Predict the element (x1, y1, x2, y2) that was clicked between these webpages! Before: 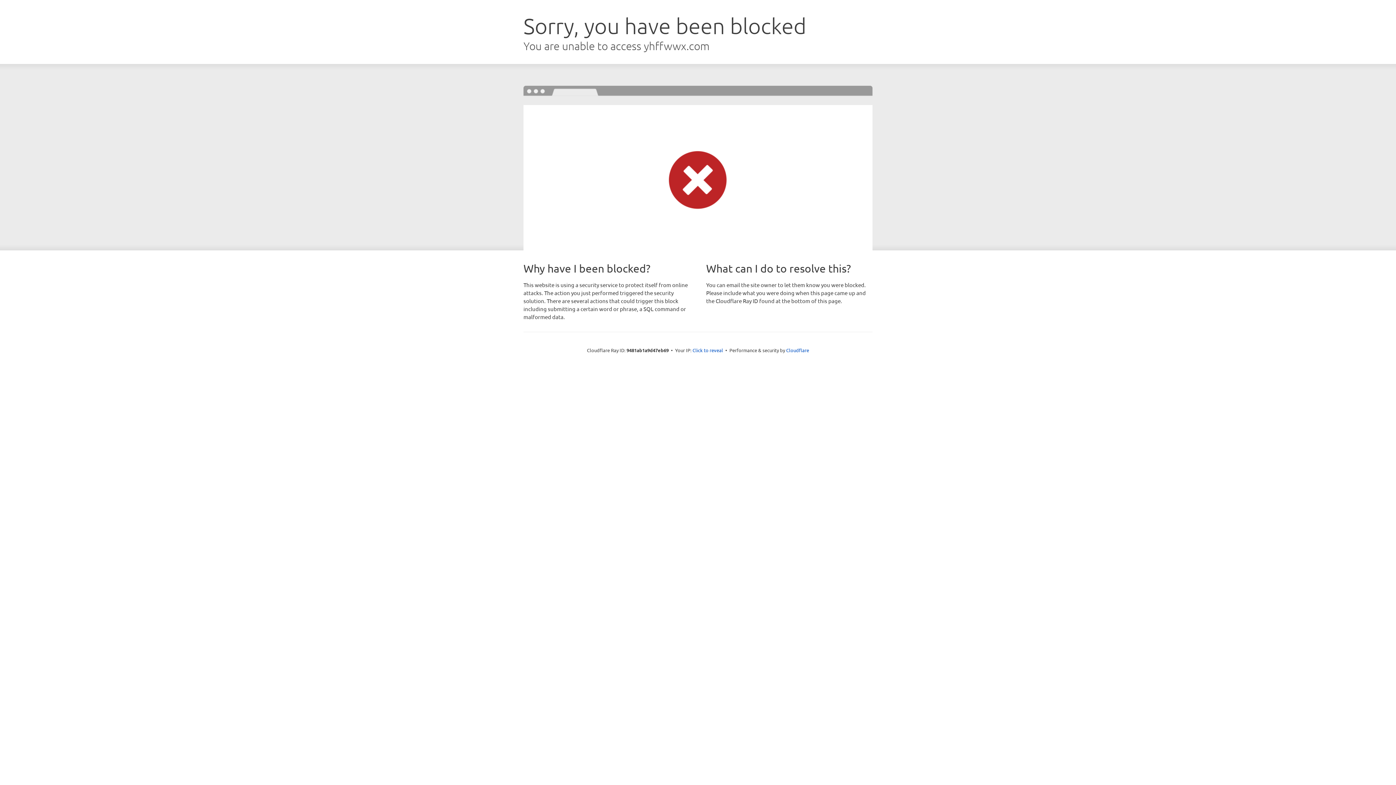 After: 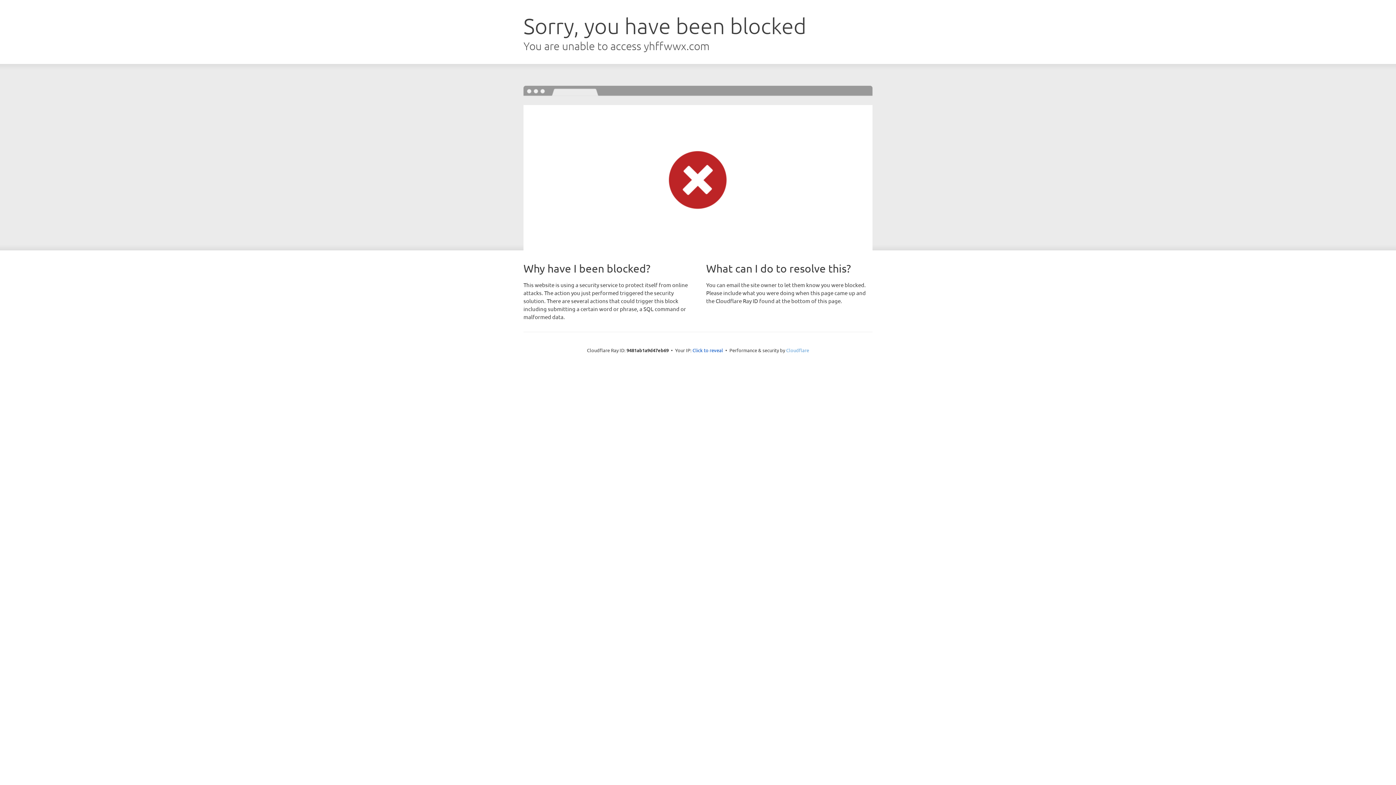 Action: label: Cloudflare bbox: (786, 347, 809, 353)